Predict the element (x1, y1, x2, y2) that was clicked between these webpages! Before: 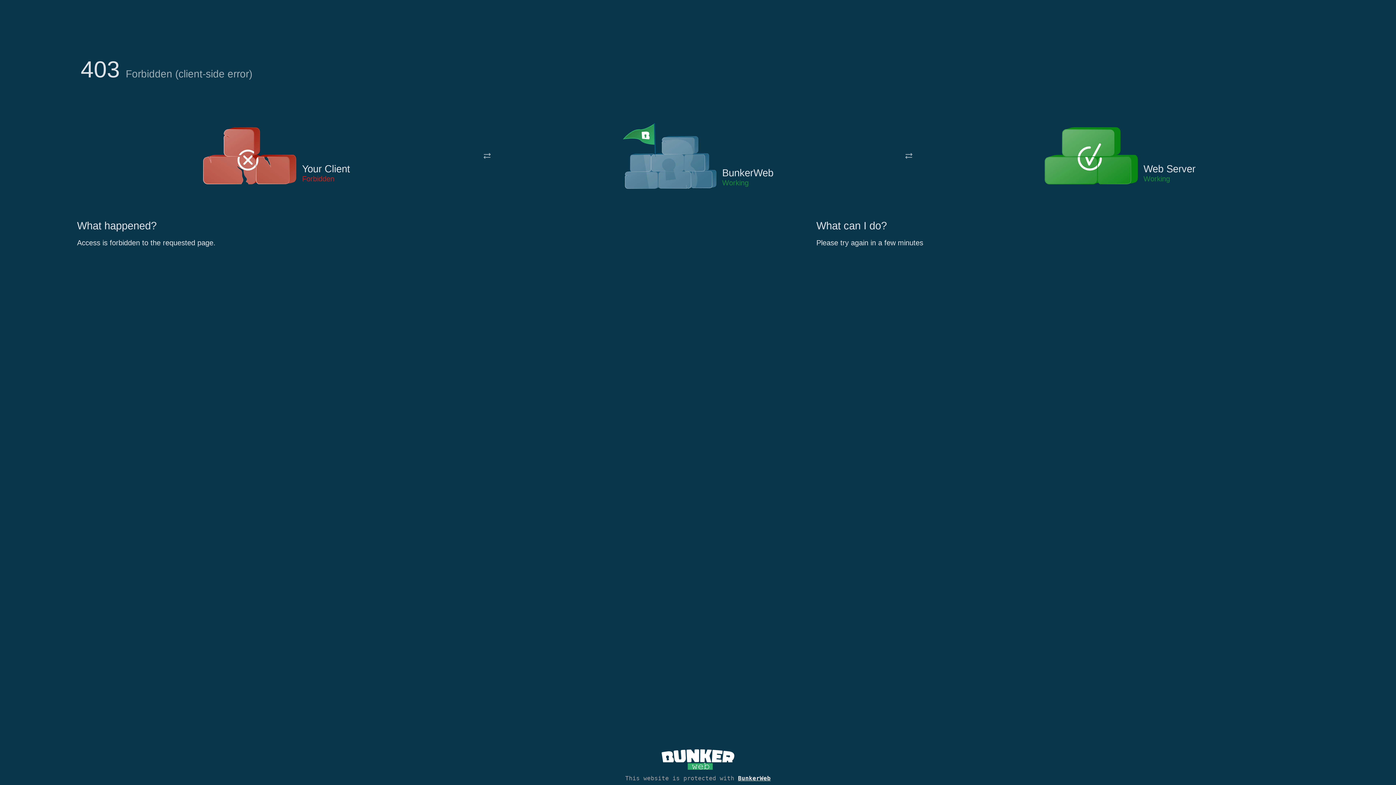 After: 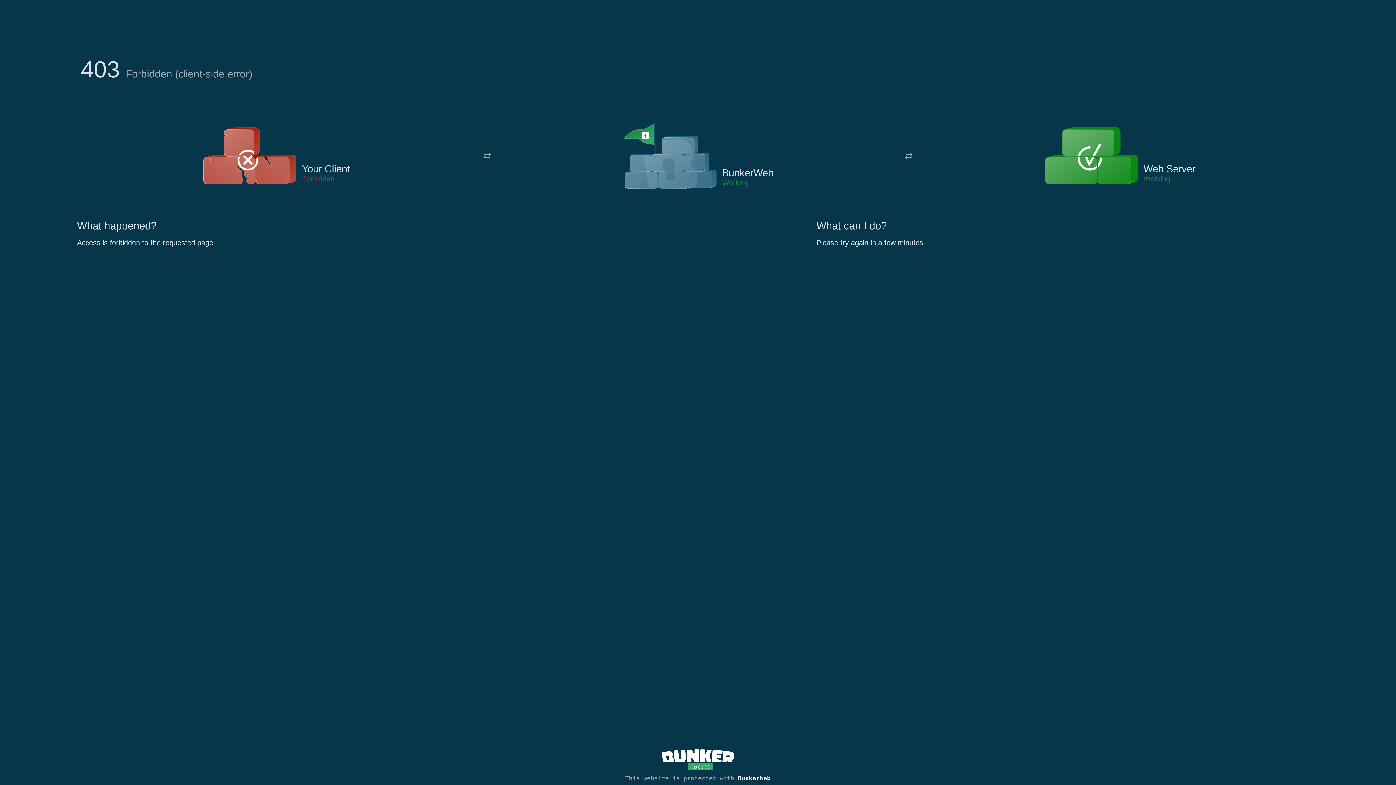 Action: bbox: (622, 122, 717, 191)